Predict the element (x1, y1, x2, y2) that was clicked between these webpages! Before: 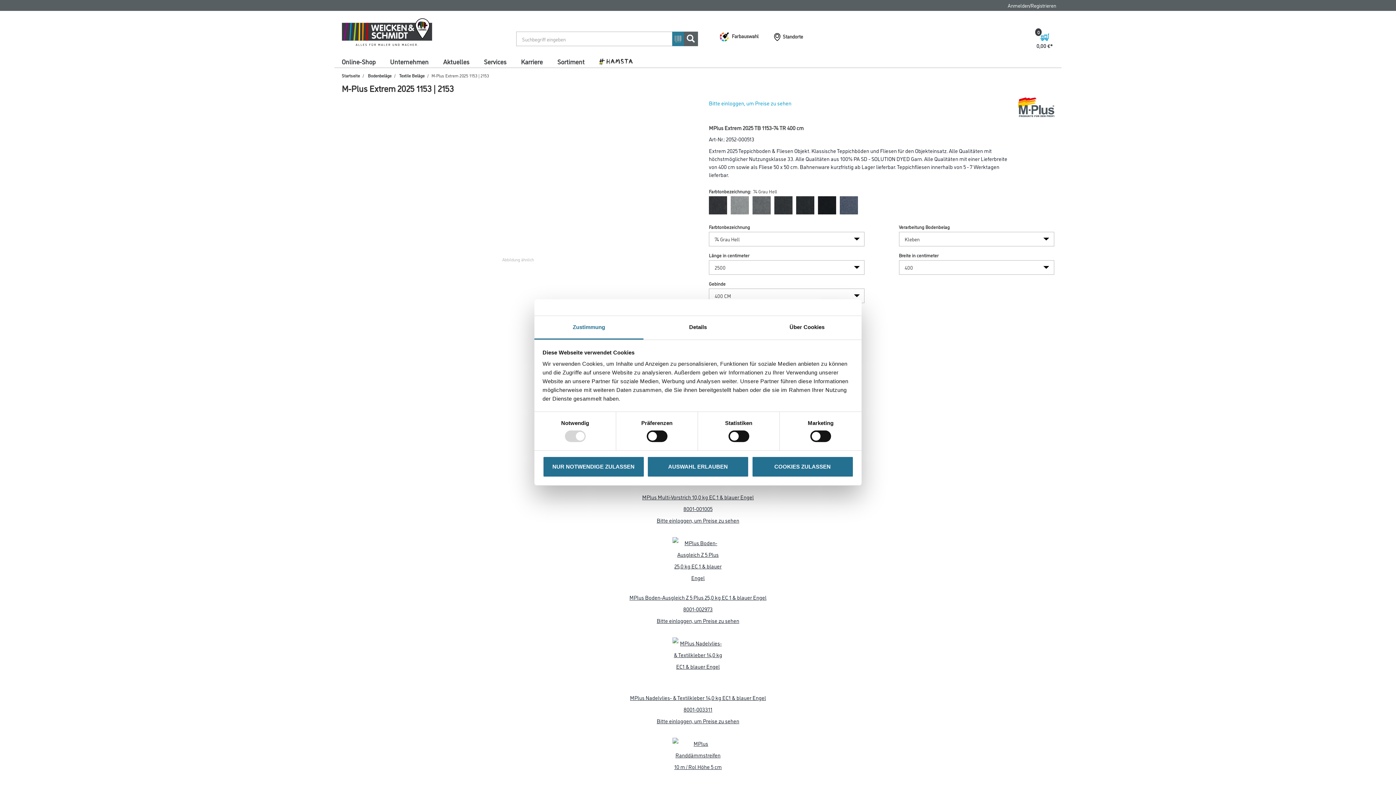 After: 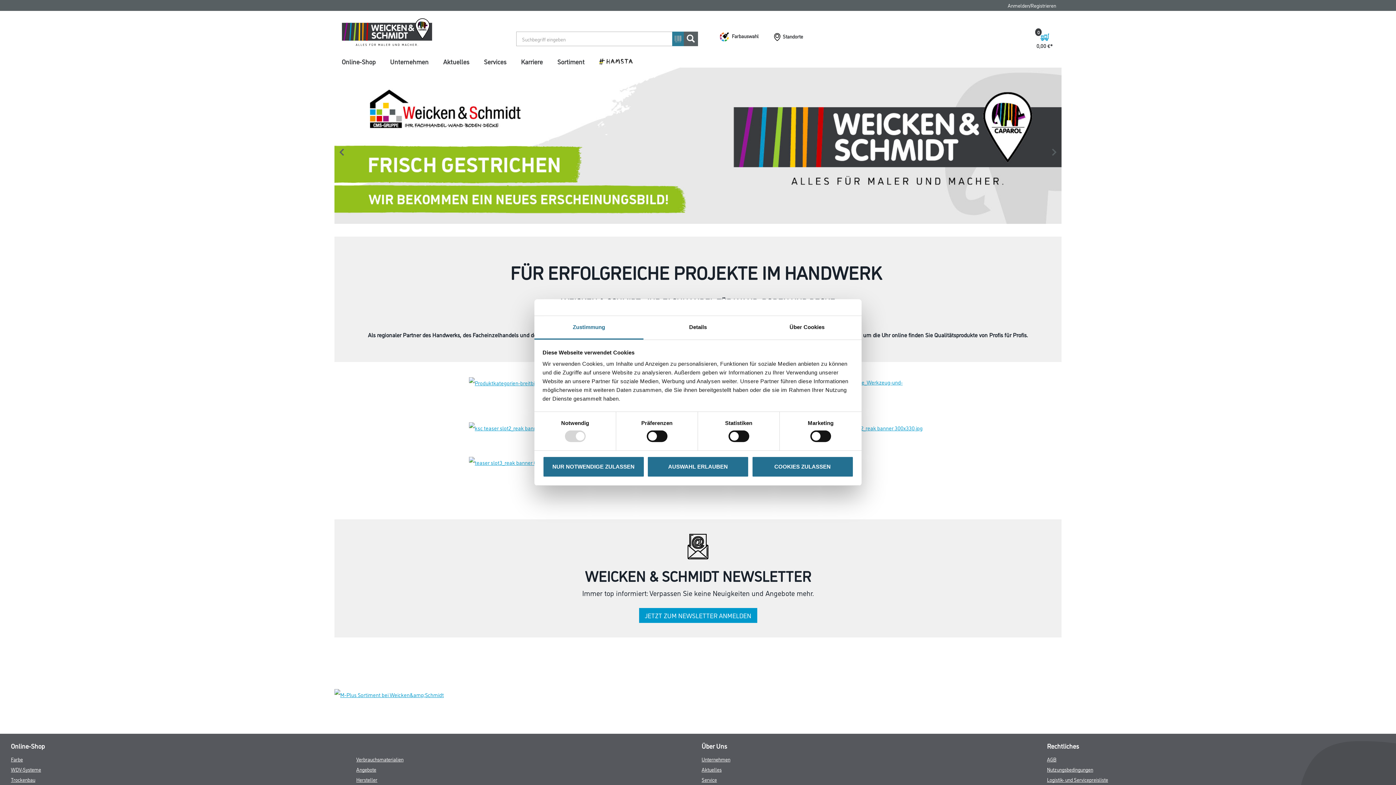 Action: bbox: (341, 72, 360, 78) label: Startseite